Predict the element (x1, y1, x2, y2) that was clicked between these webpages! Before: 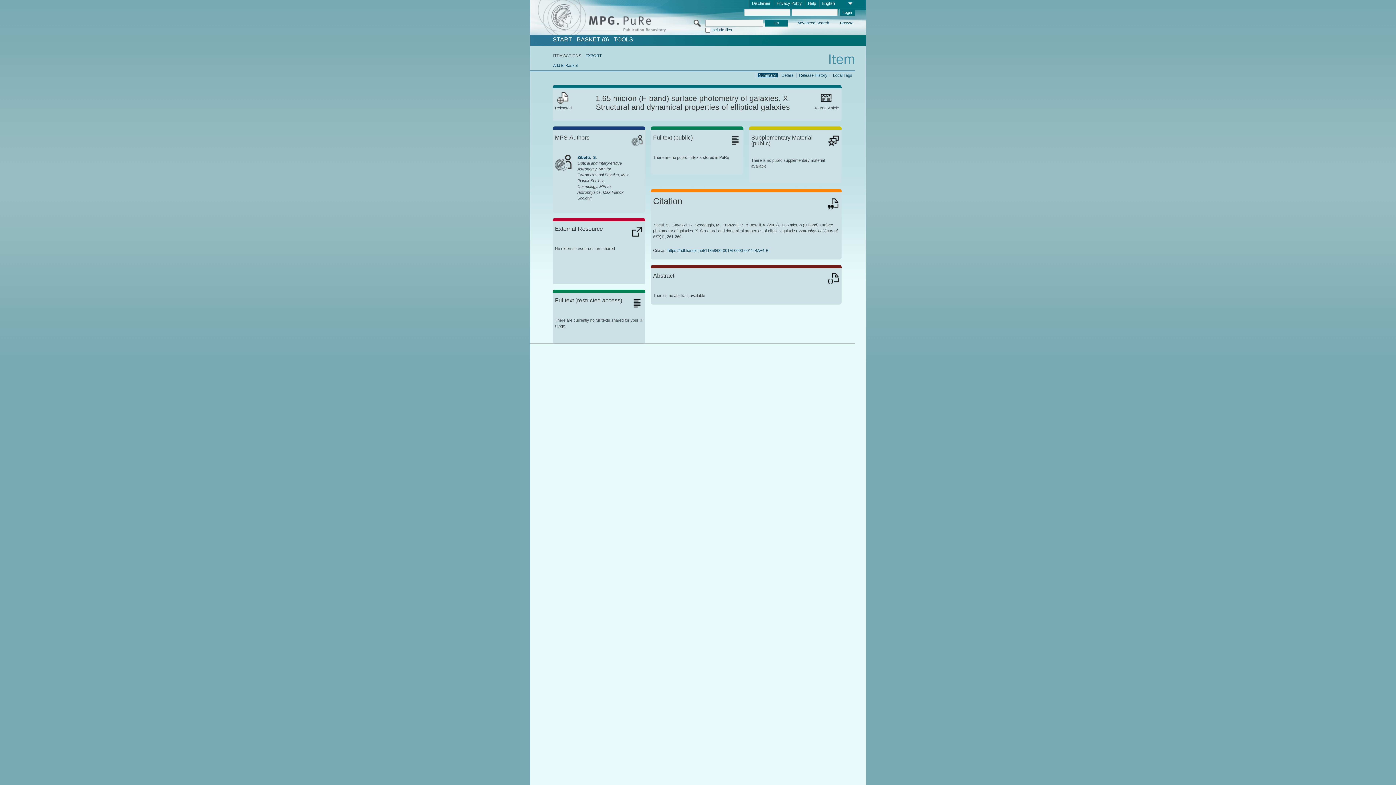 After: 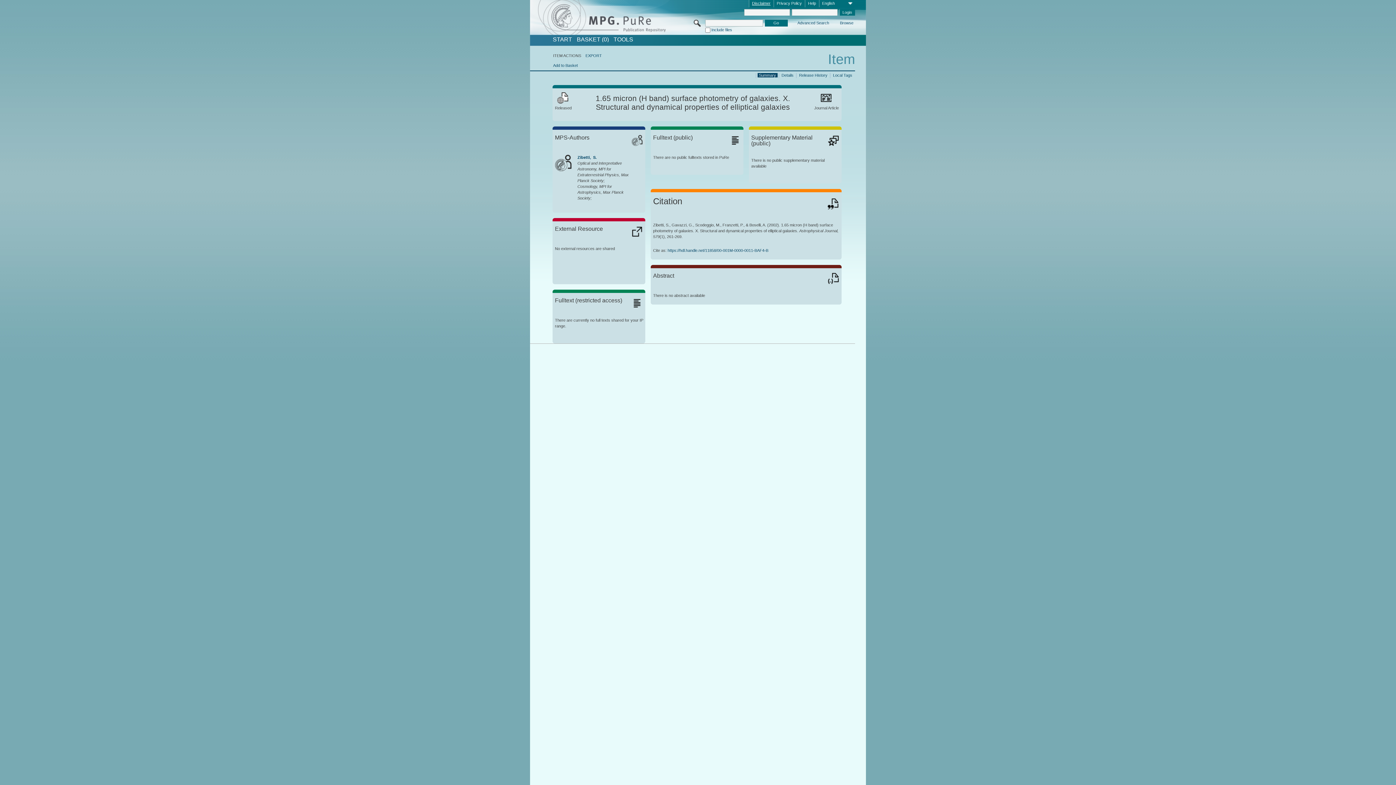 Action: bbox: (749, 0, 773, 7) label: Disclaimer